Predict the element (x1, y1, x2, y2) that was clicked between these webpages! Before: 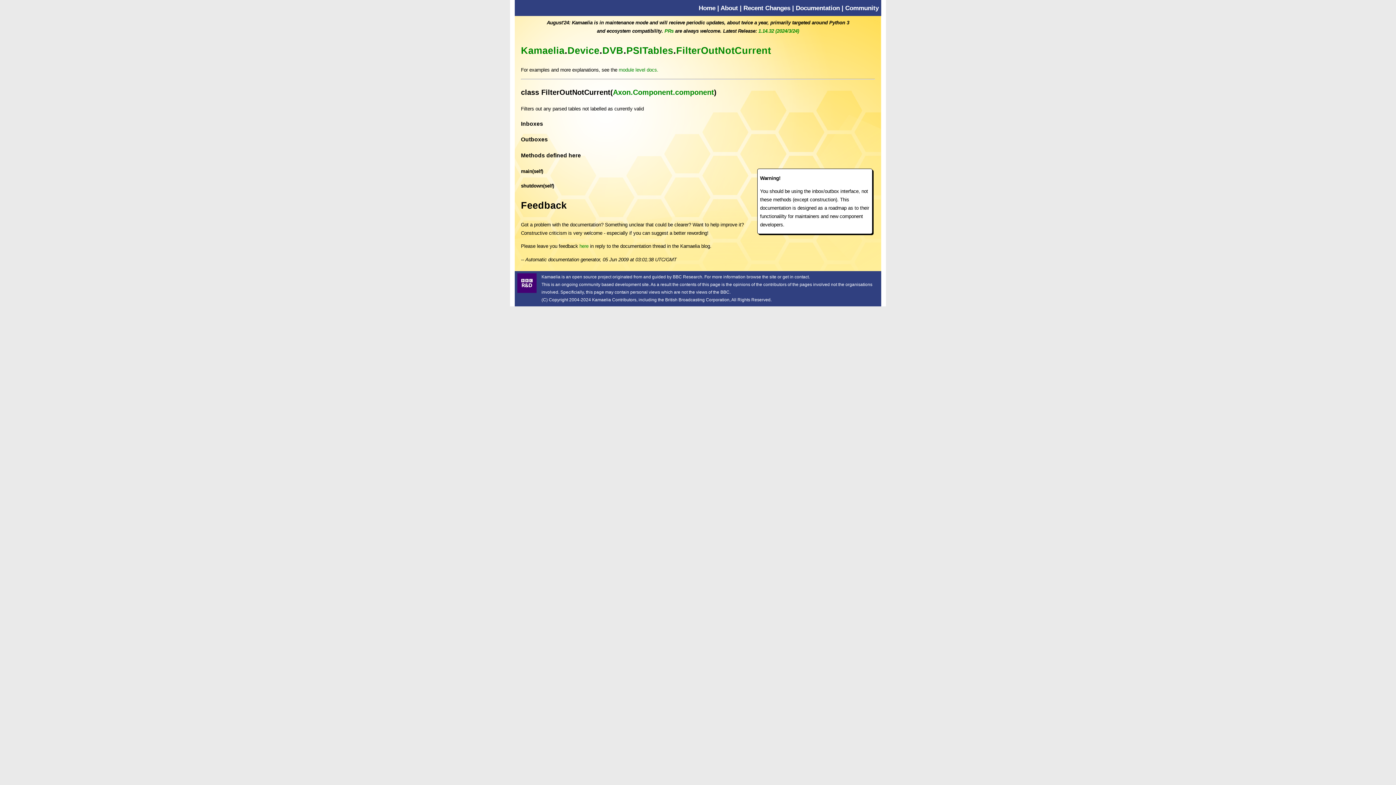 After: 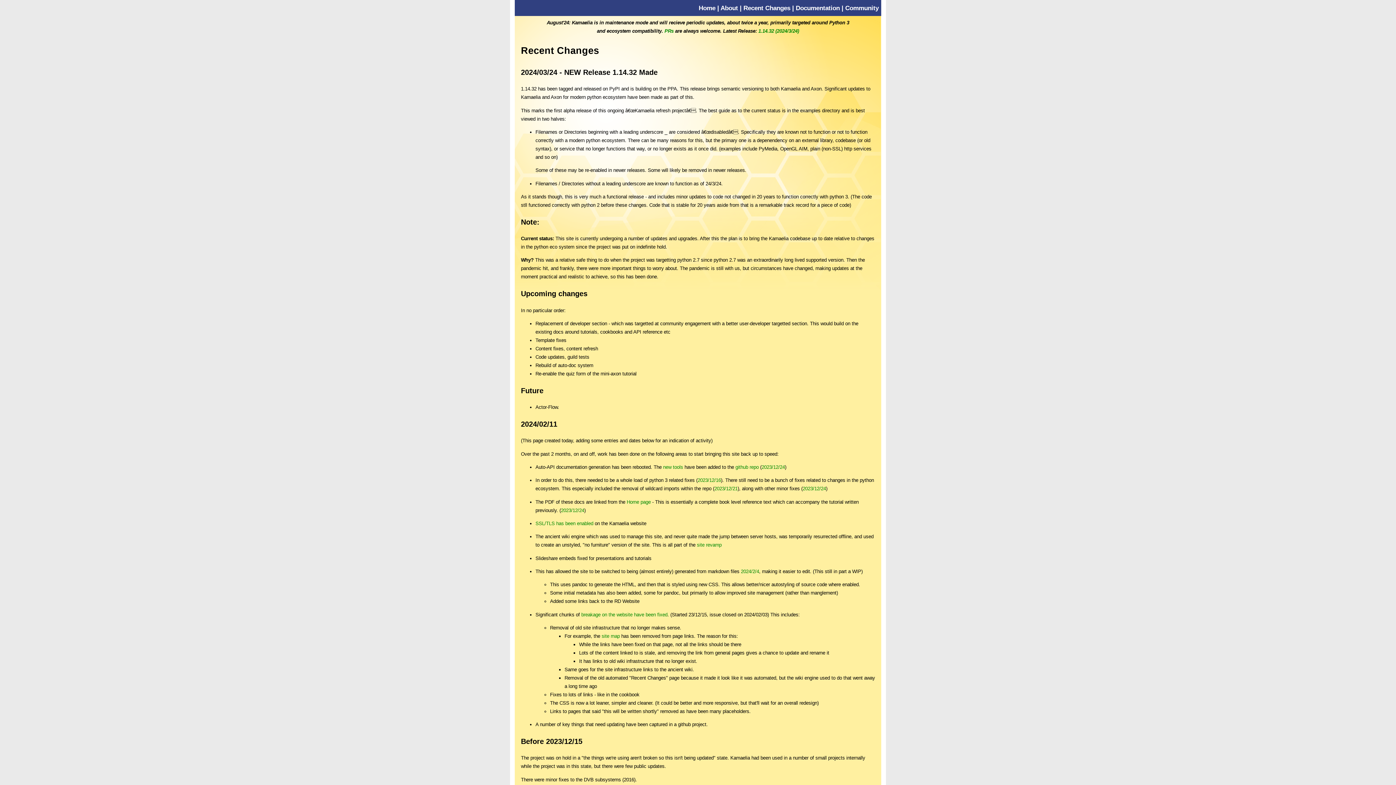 Action: bbox: (743, 4, 790, 11) label: Recent Changes